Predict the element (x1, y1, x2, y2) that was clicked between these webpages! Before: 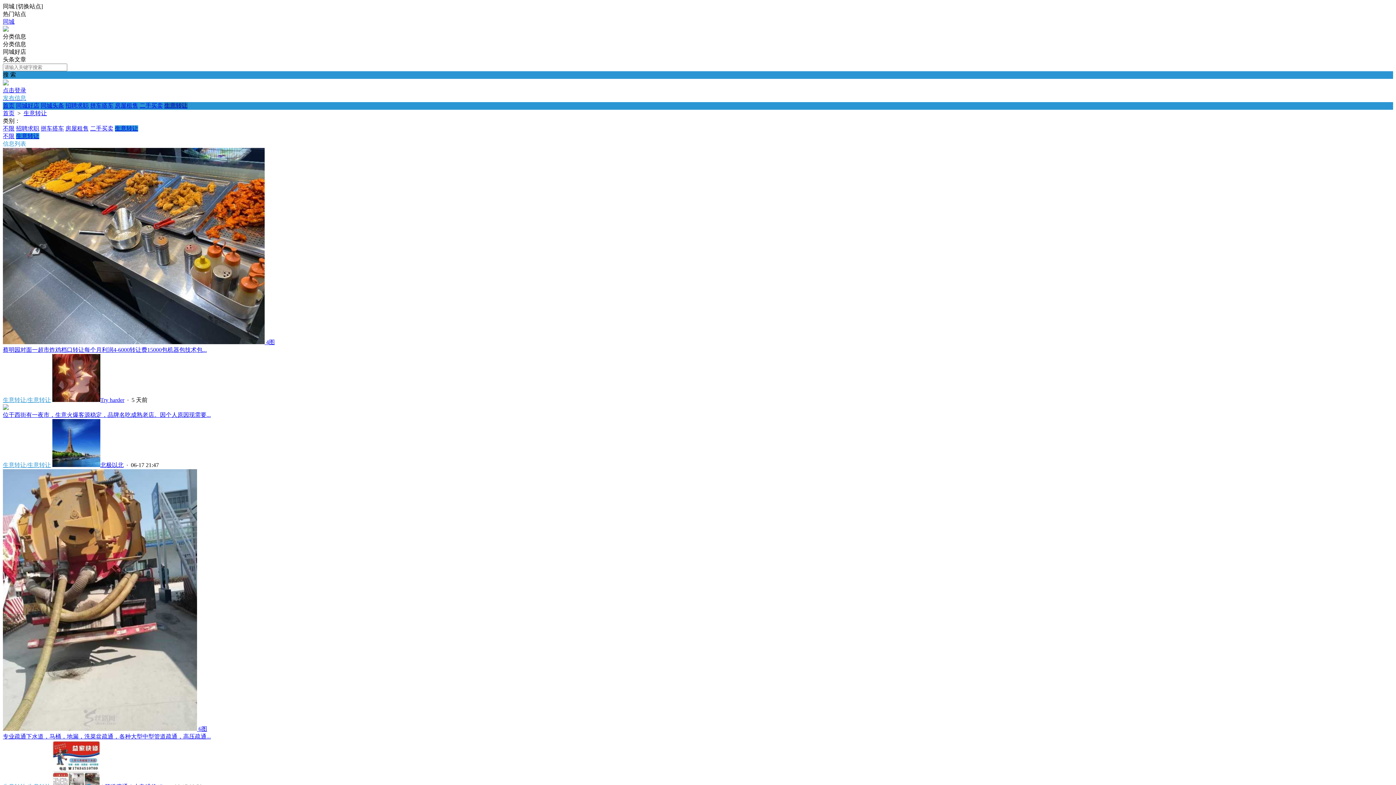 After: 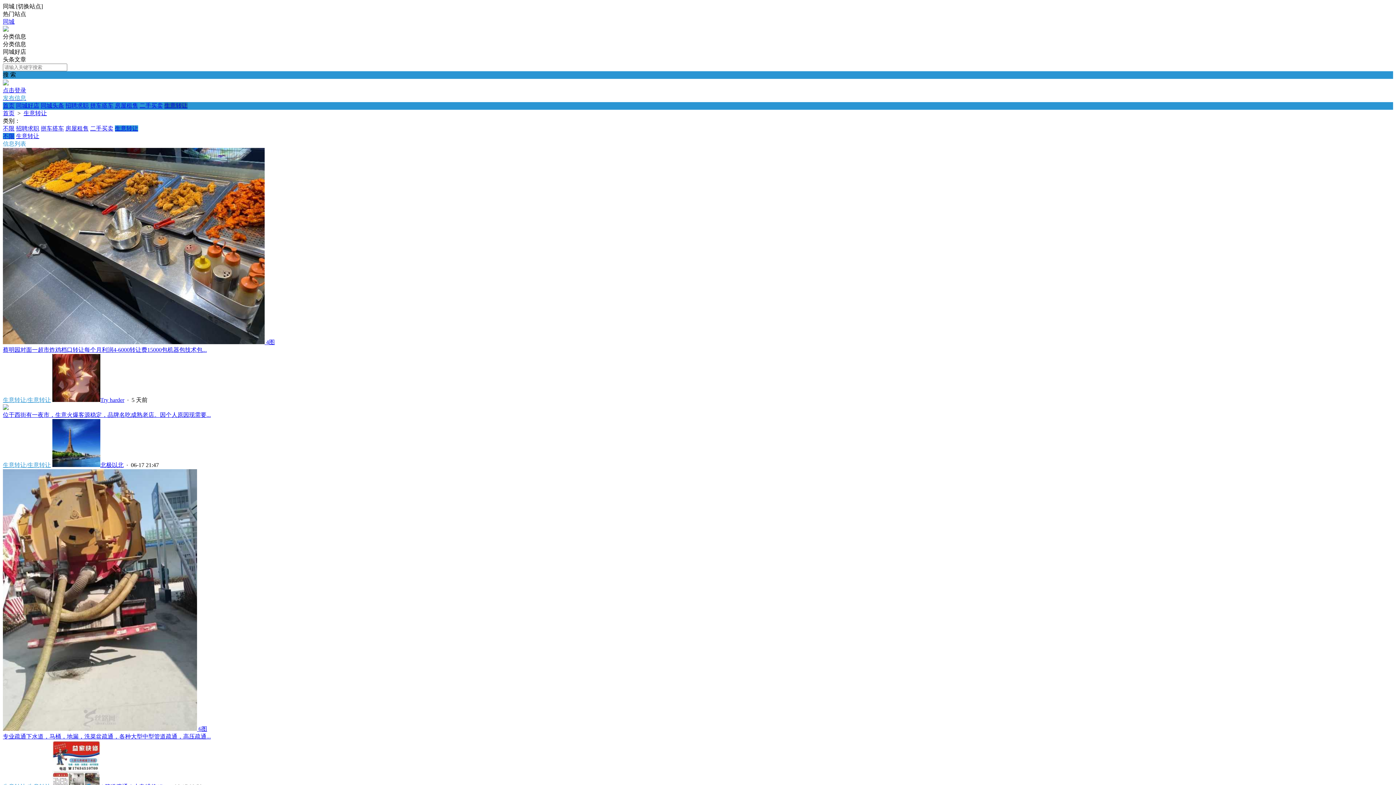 Action: label: 生意转让 bbox: (23, 110, 46, 116)